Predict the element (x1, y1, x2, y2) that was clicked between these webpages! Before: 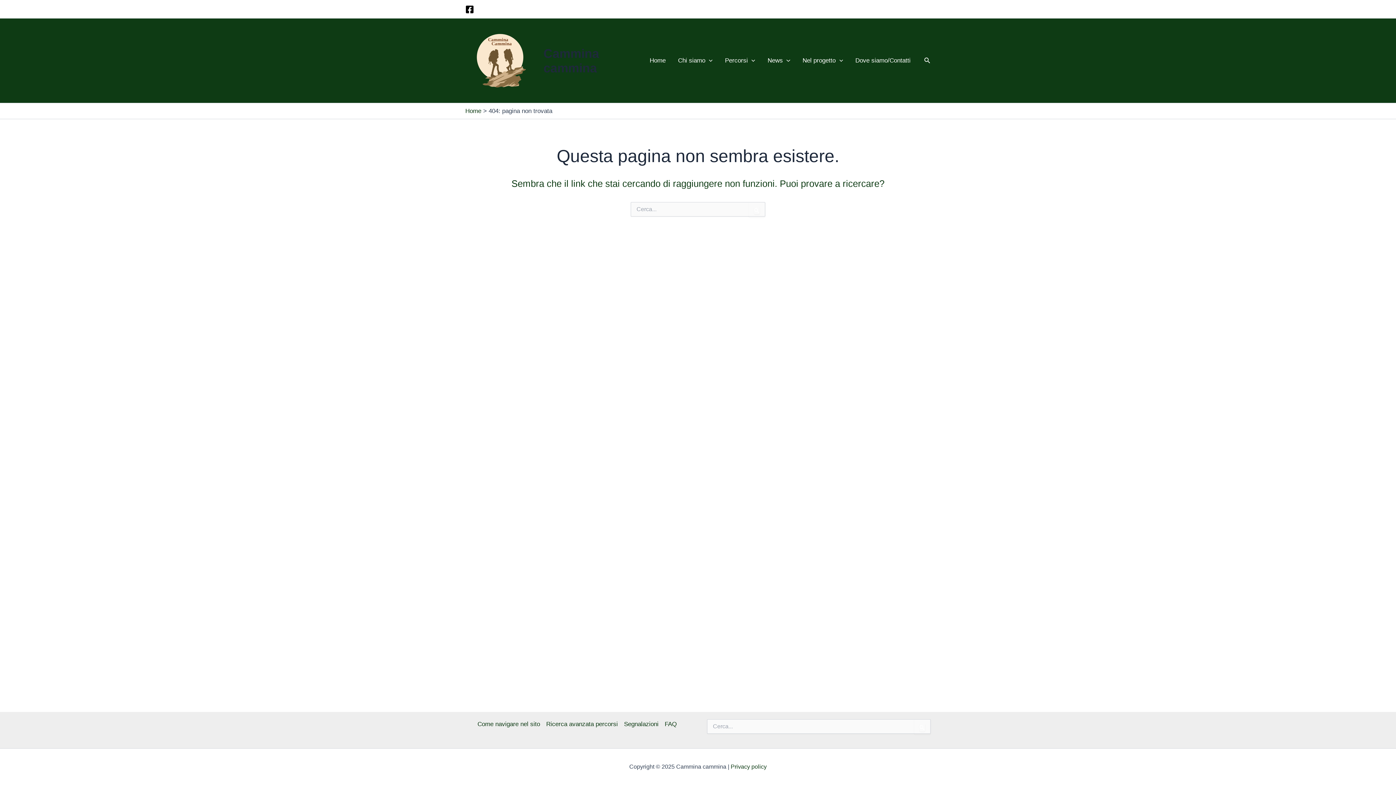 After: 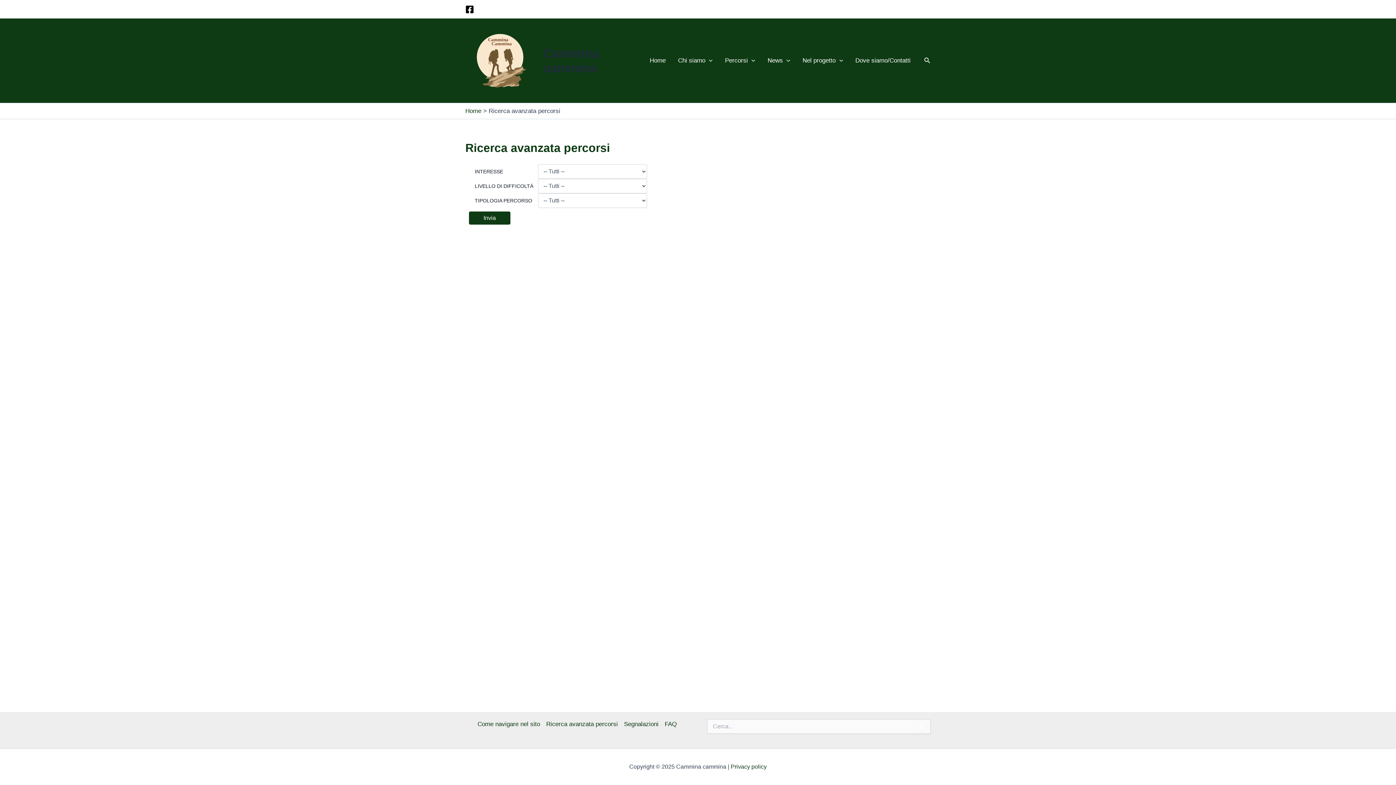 Action: bbox: (543, 719, 621, 729) label: Ricerca avanzata percorsi